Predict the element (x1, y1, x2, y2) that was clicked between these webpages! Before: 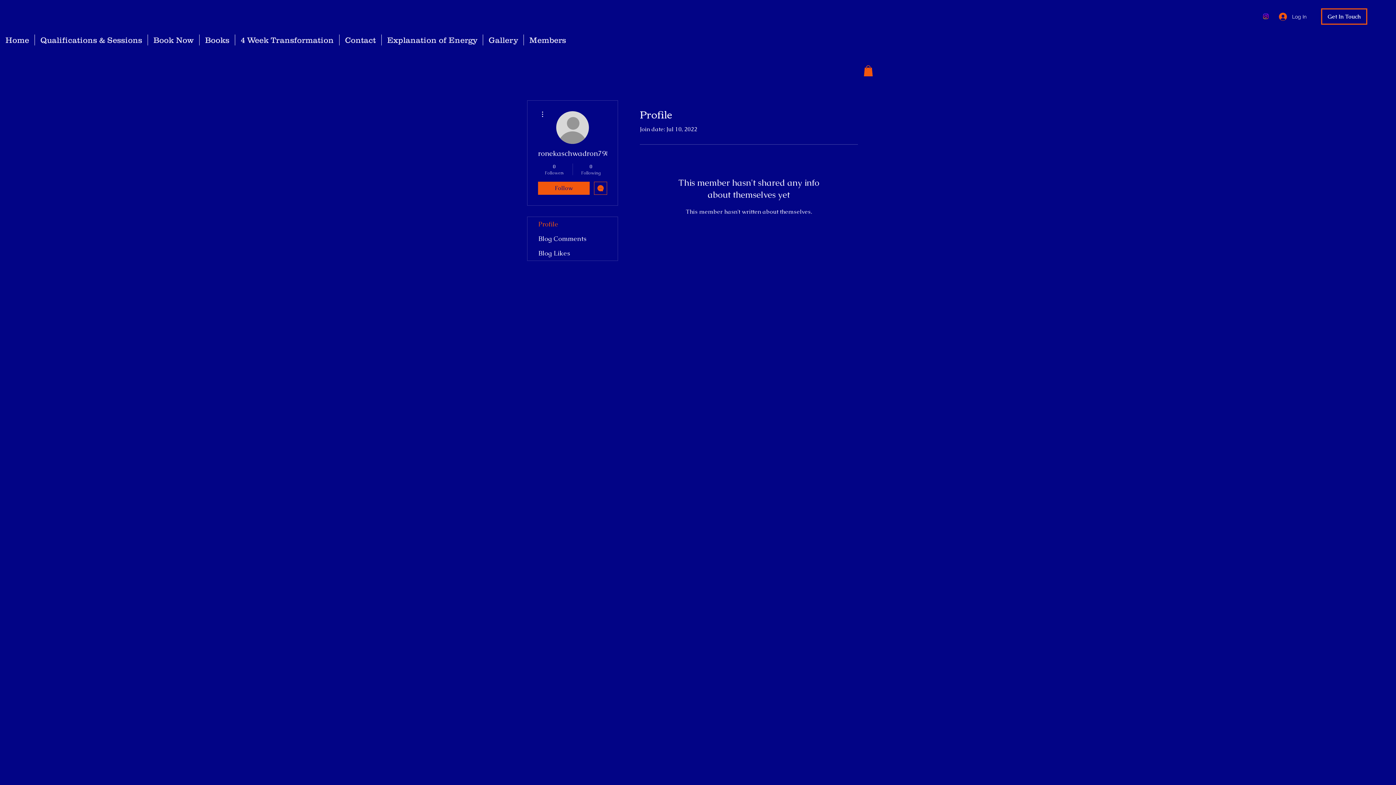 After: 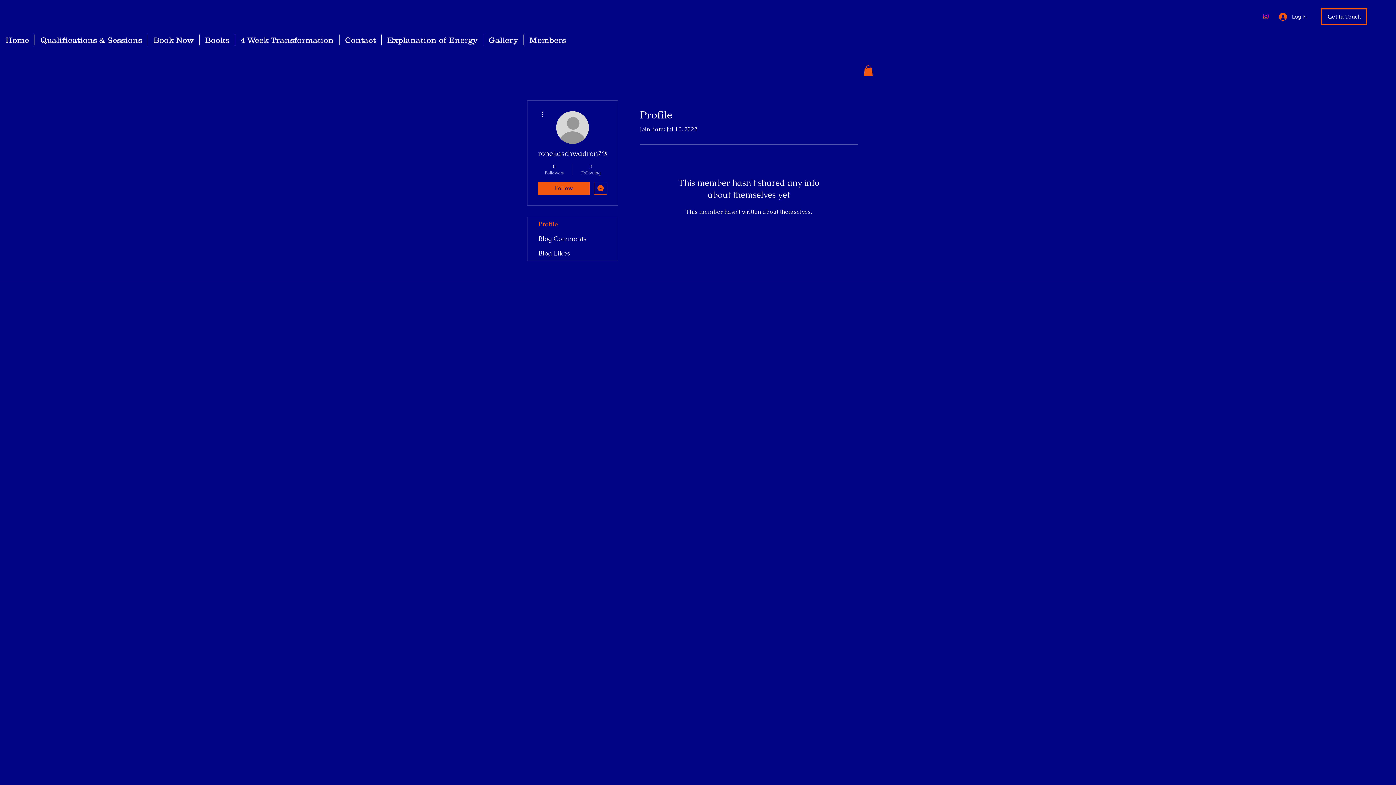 Action: bbox: (235, 34, 339, 45) label: 4 Week Transformation